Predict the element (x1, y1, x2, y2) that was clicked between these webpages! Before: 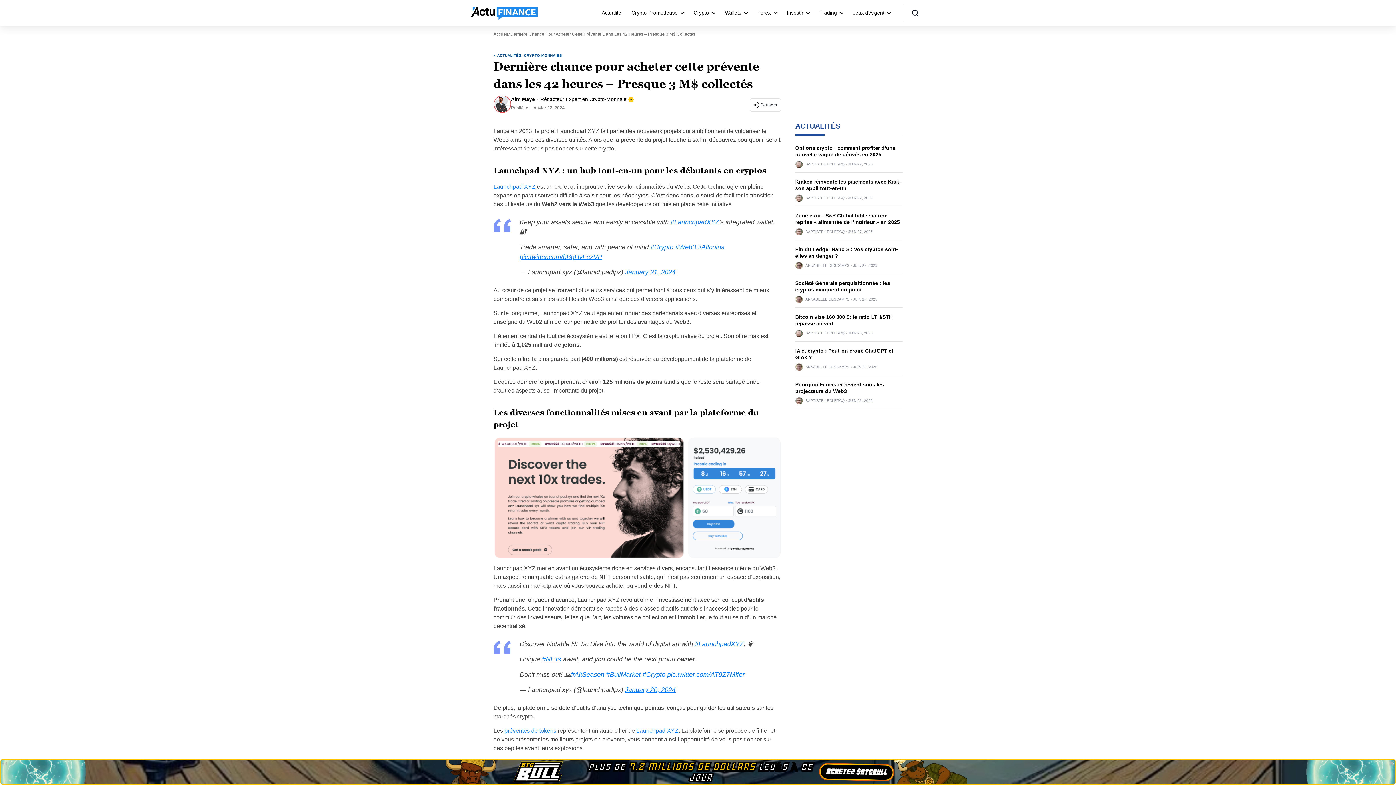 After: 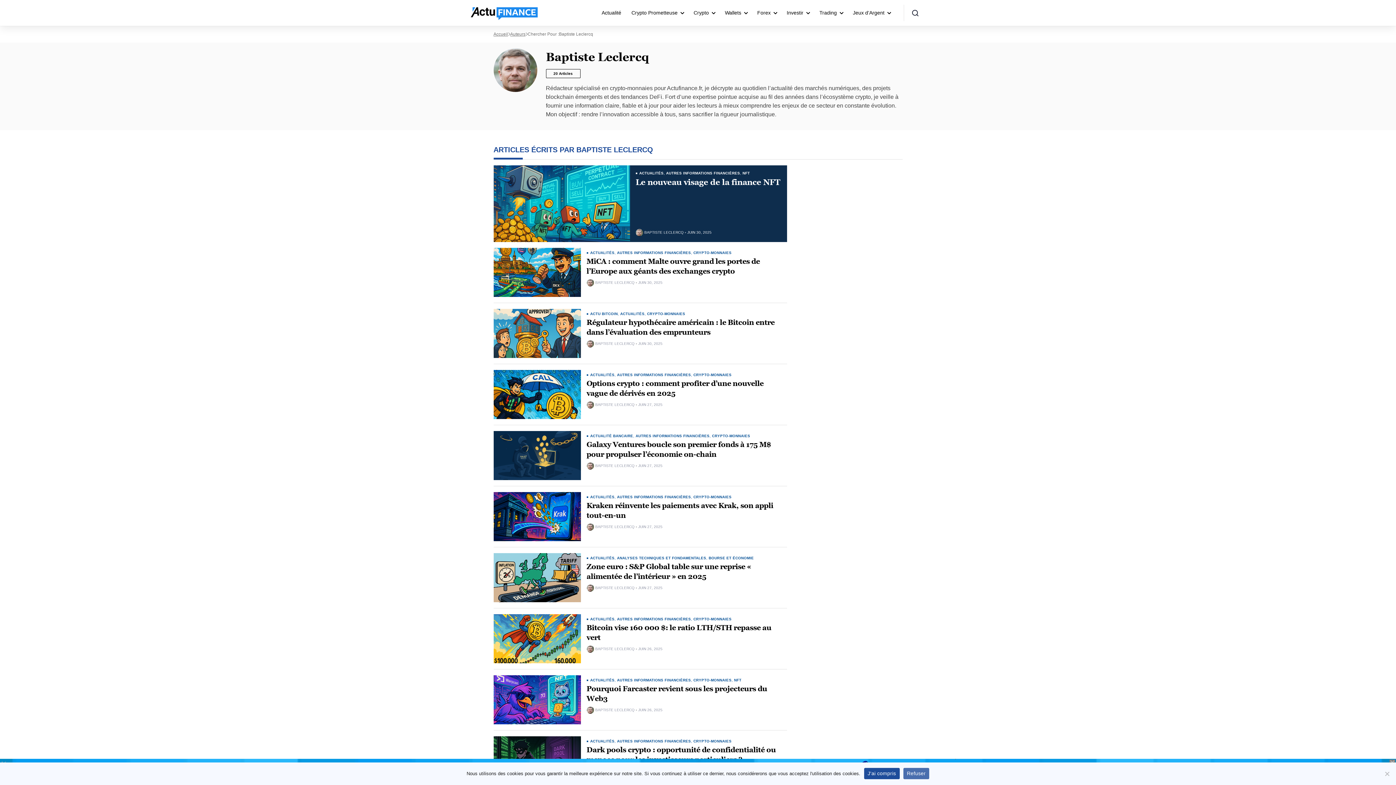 Action: bbox: (805, 196, 844, 200) label: BAPTISTE LECLERCQ